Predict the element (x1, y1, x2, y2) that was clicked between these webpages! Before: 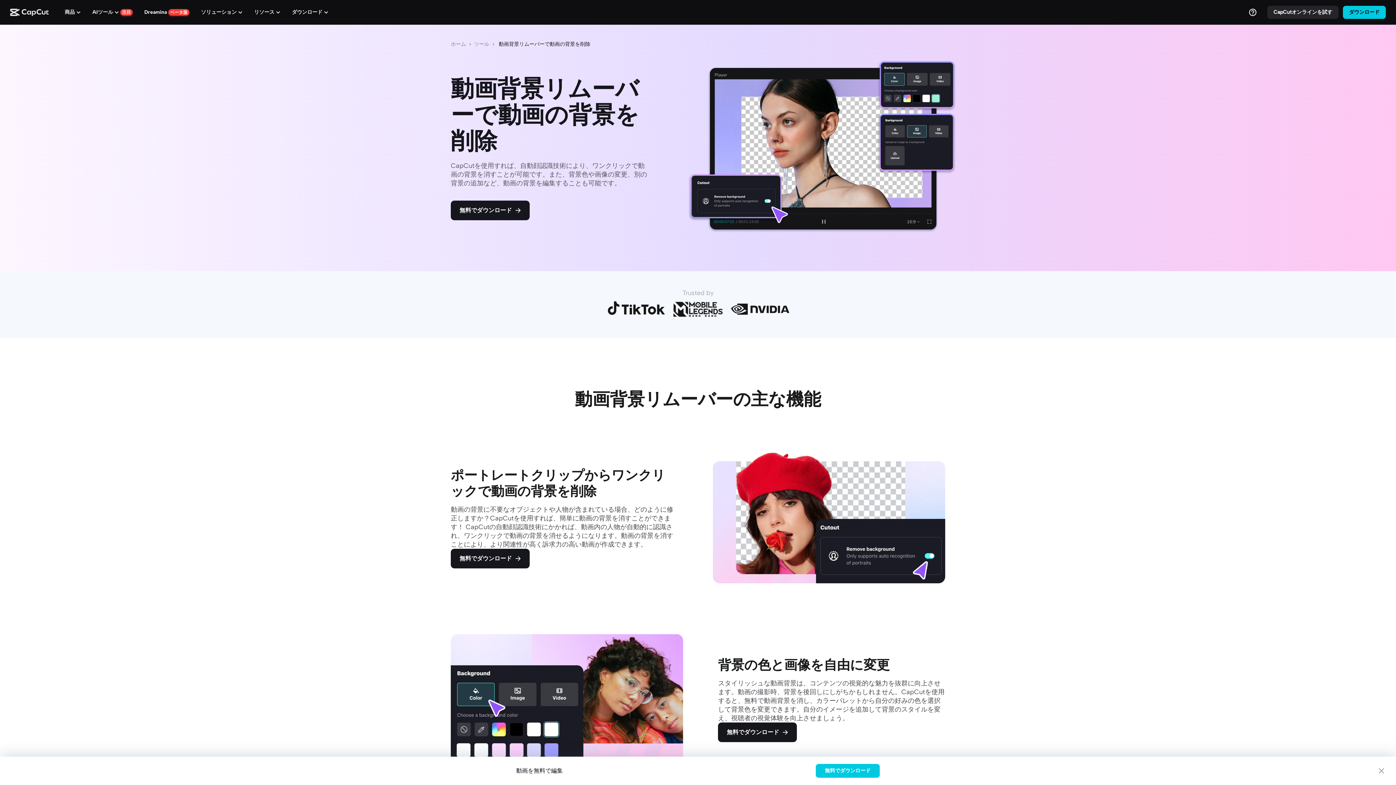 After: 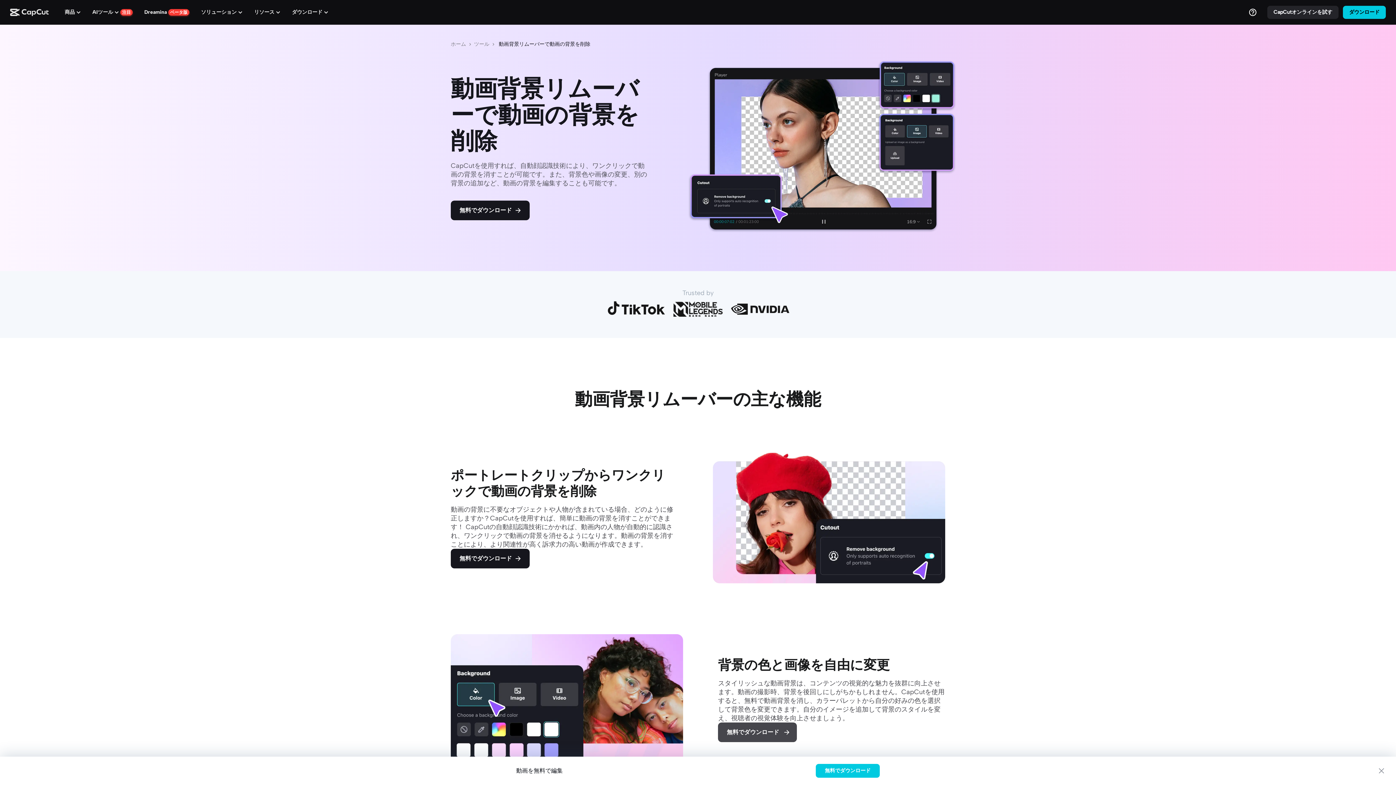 Action: label: 無料でダウンロード bbox: (718, 722, 796, 742)